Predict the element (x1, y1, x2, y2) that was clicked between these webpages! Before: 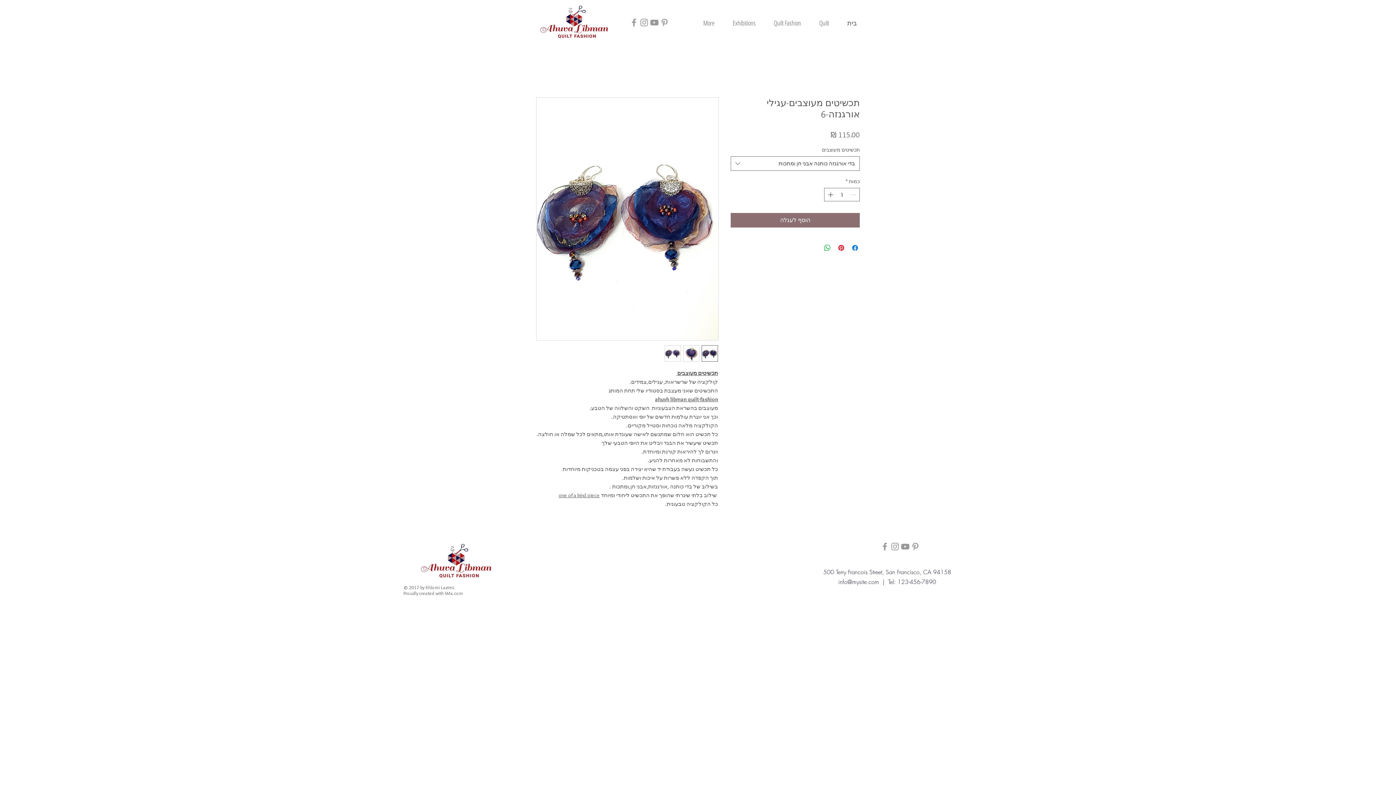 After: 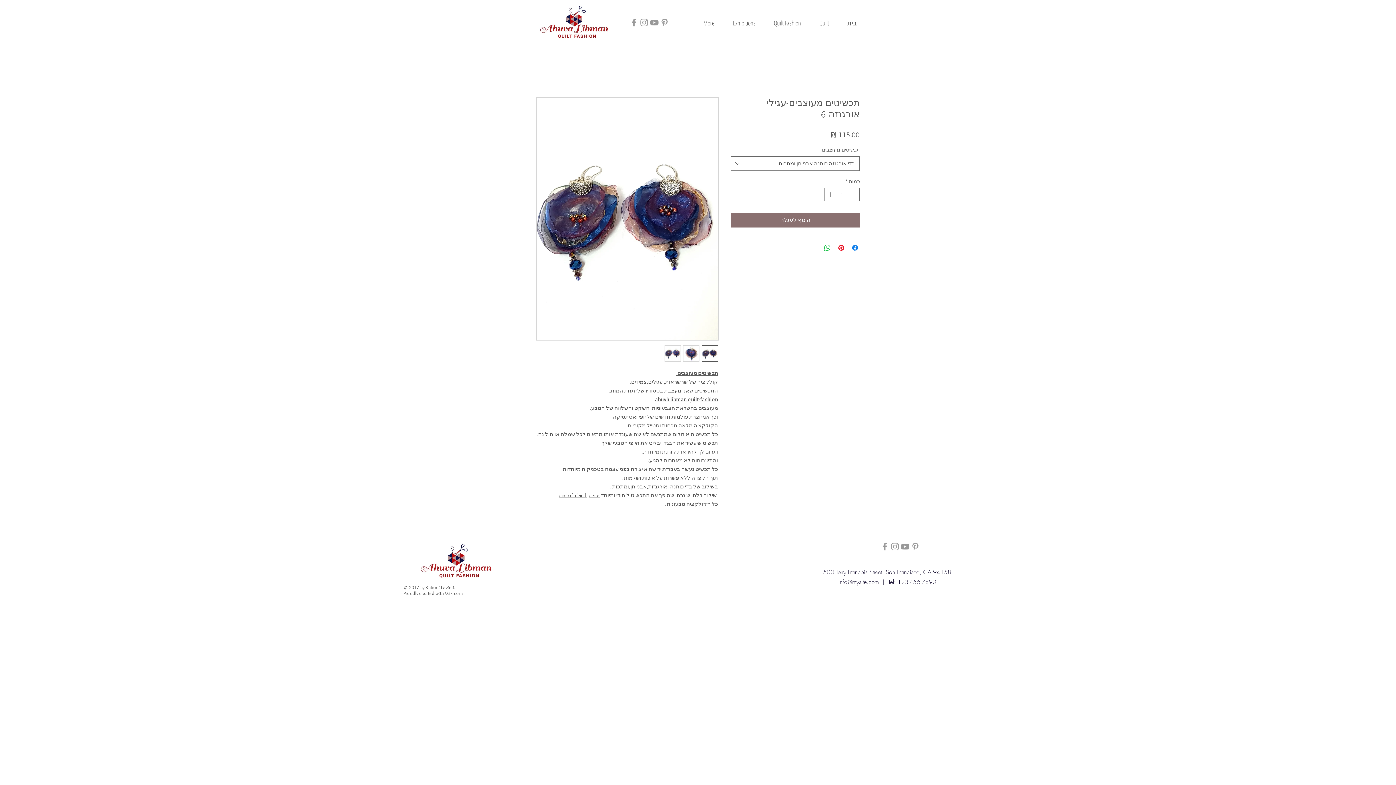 Action: bbox: (664, 345, 681, 361)